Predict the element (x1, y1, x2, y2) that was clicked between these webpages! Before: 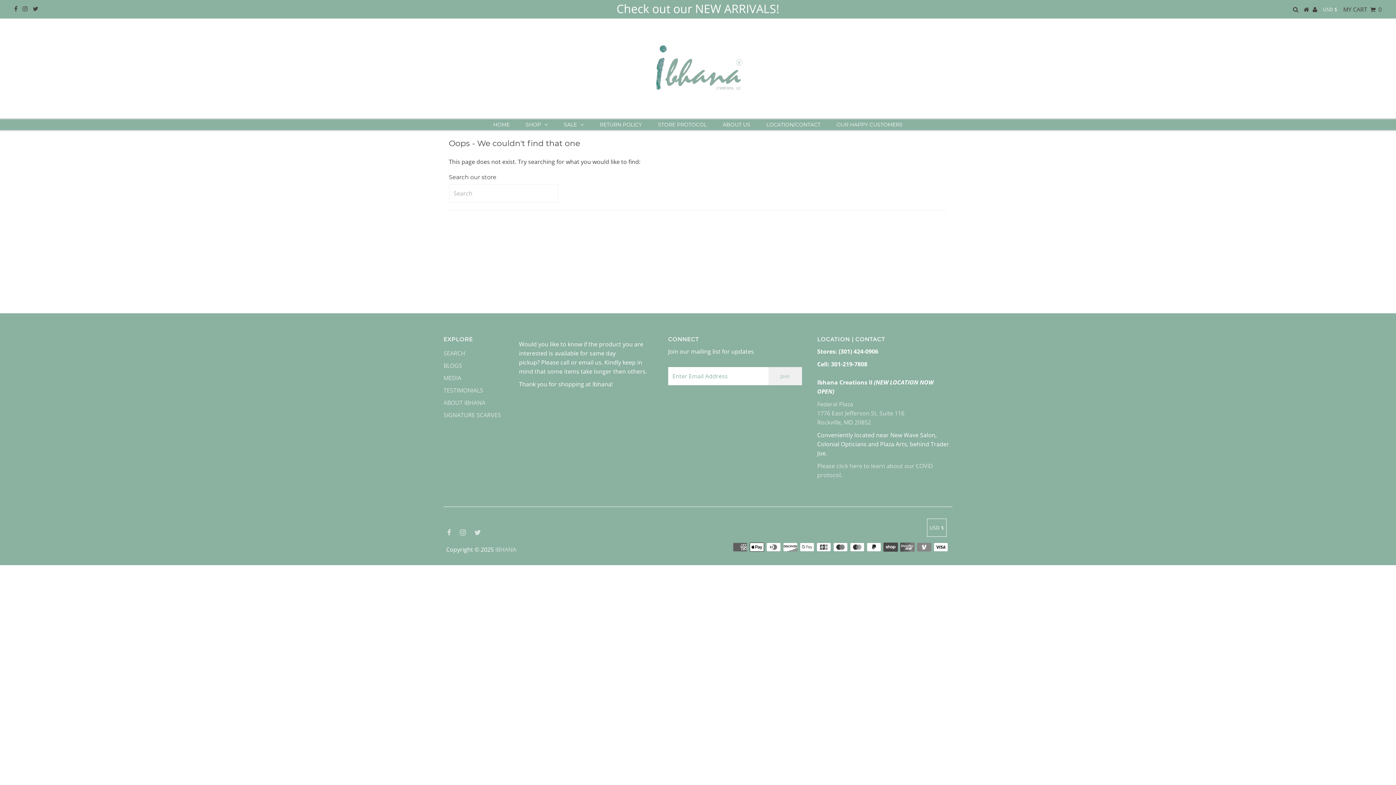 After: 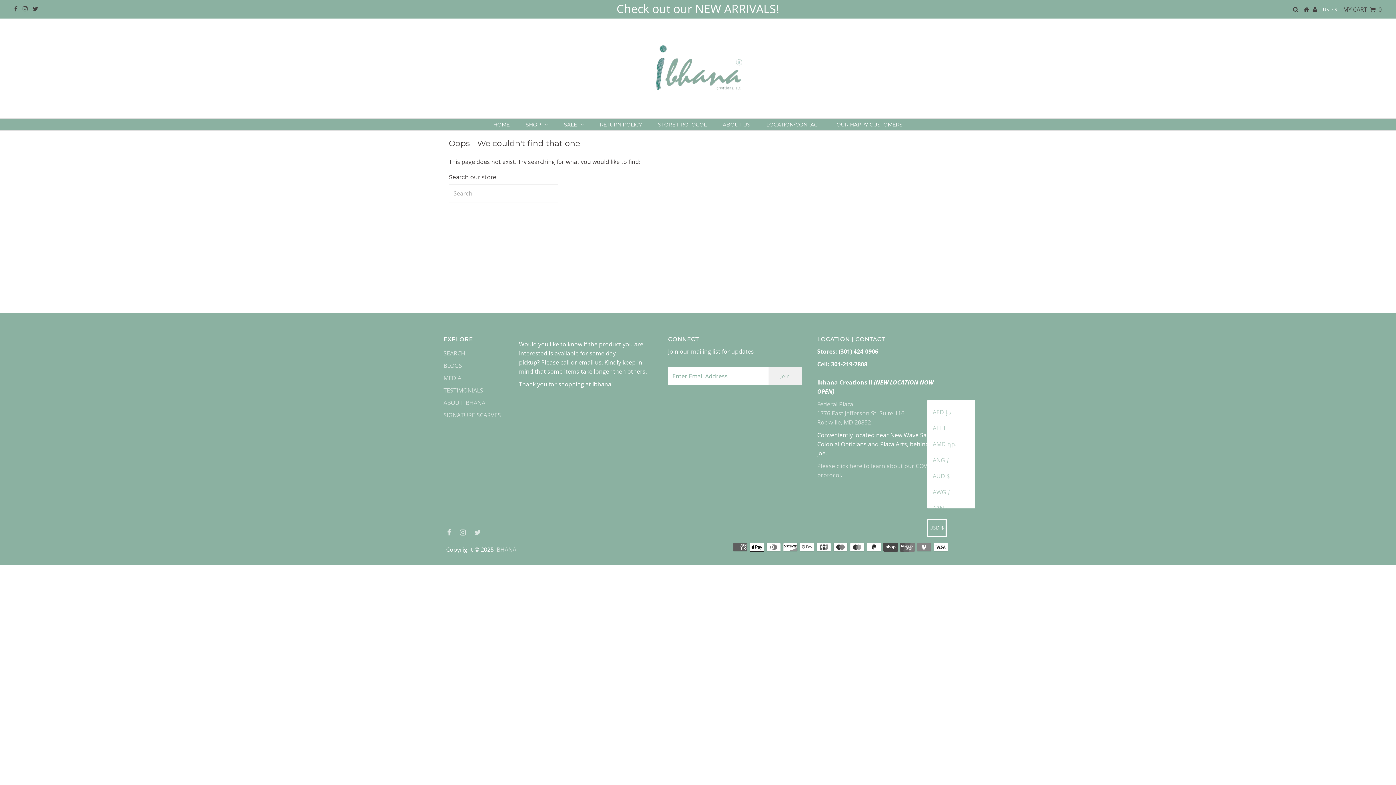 Action: label: USD $ bbox: (927, 518, 946, 537)